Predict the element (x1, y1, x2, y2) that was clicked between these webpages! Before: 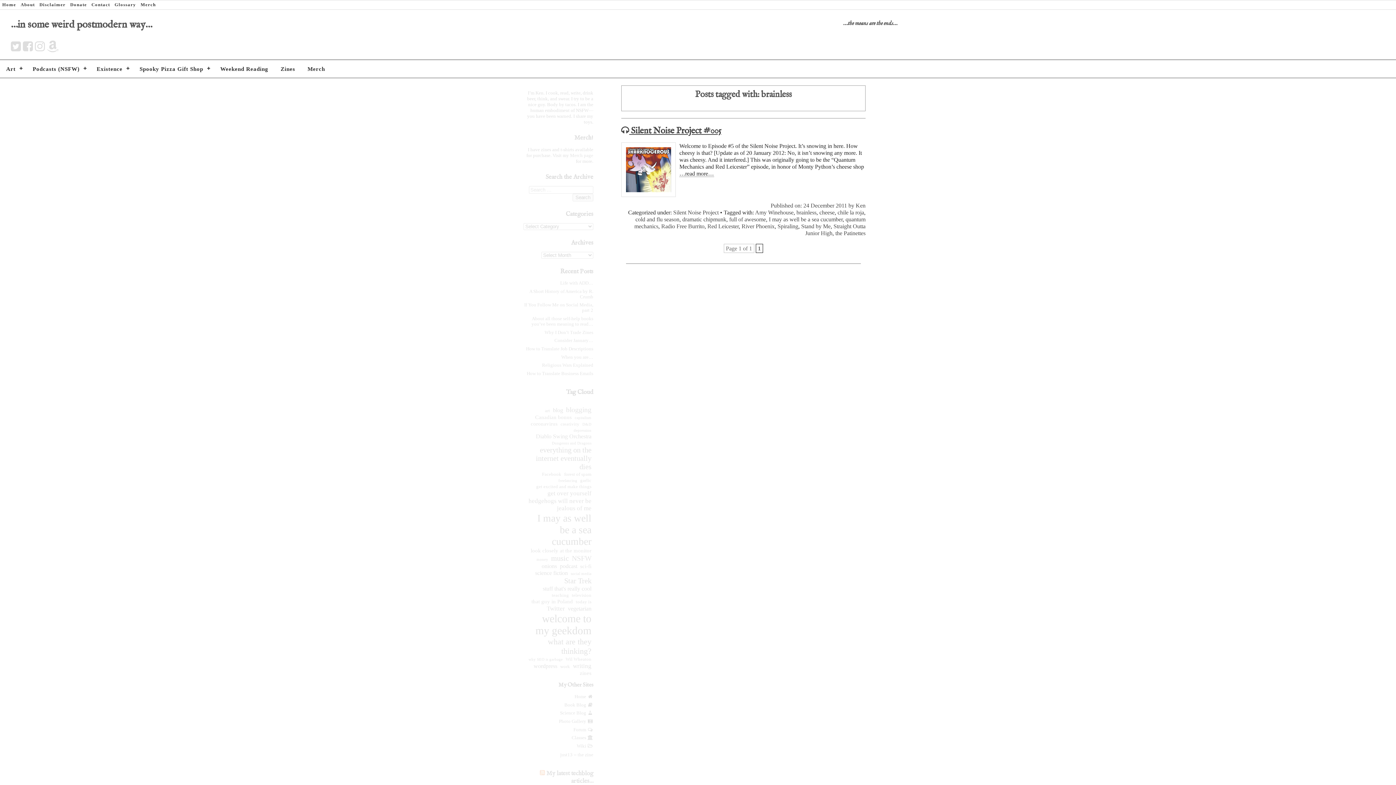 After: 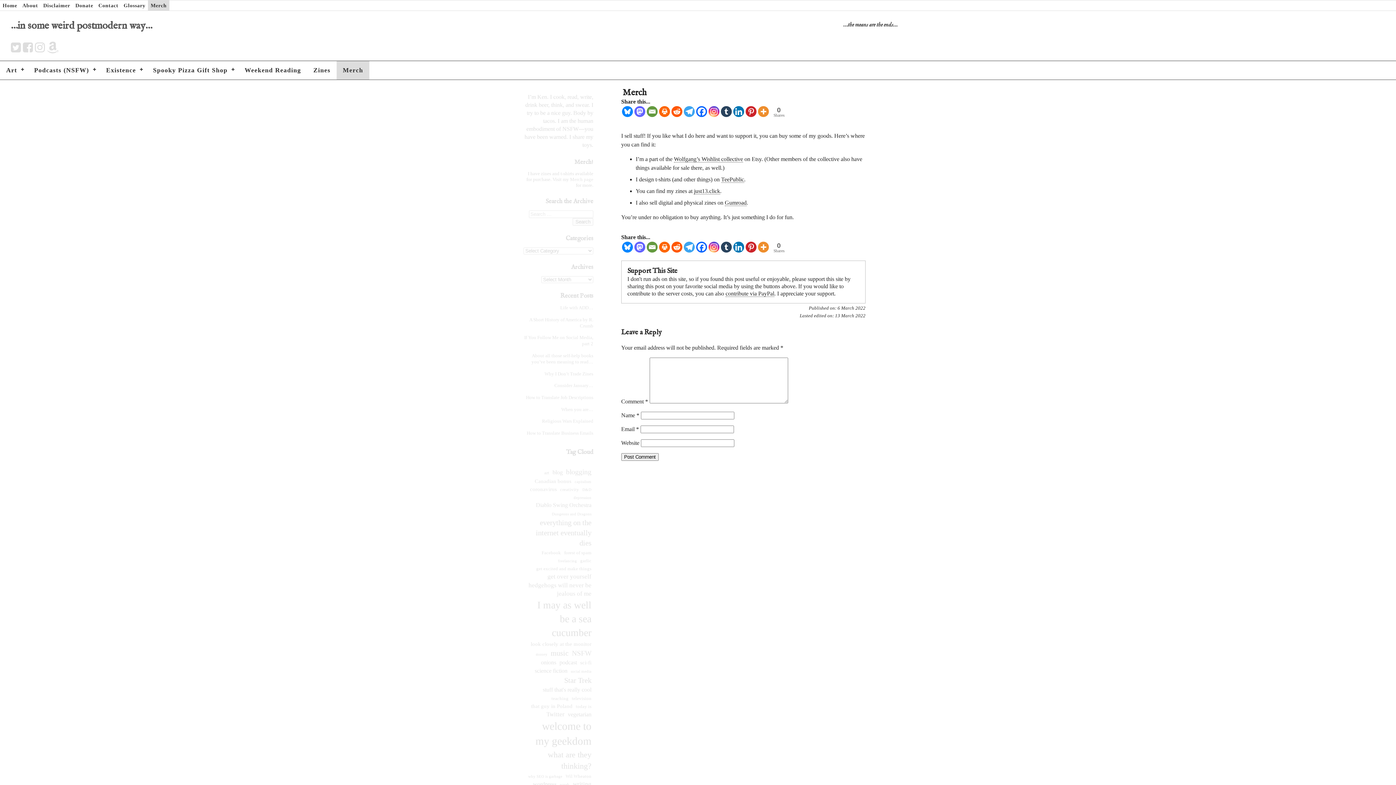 Action: label: Merch bbox: (301, 59, 331, 77)